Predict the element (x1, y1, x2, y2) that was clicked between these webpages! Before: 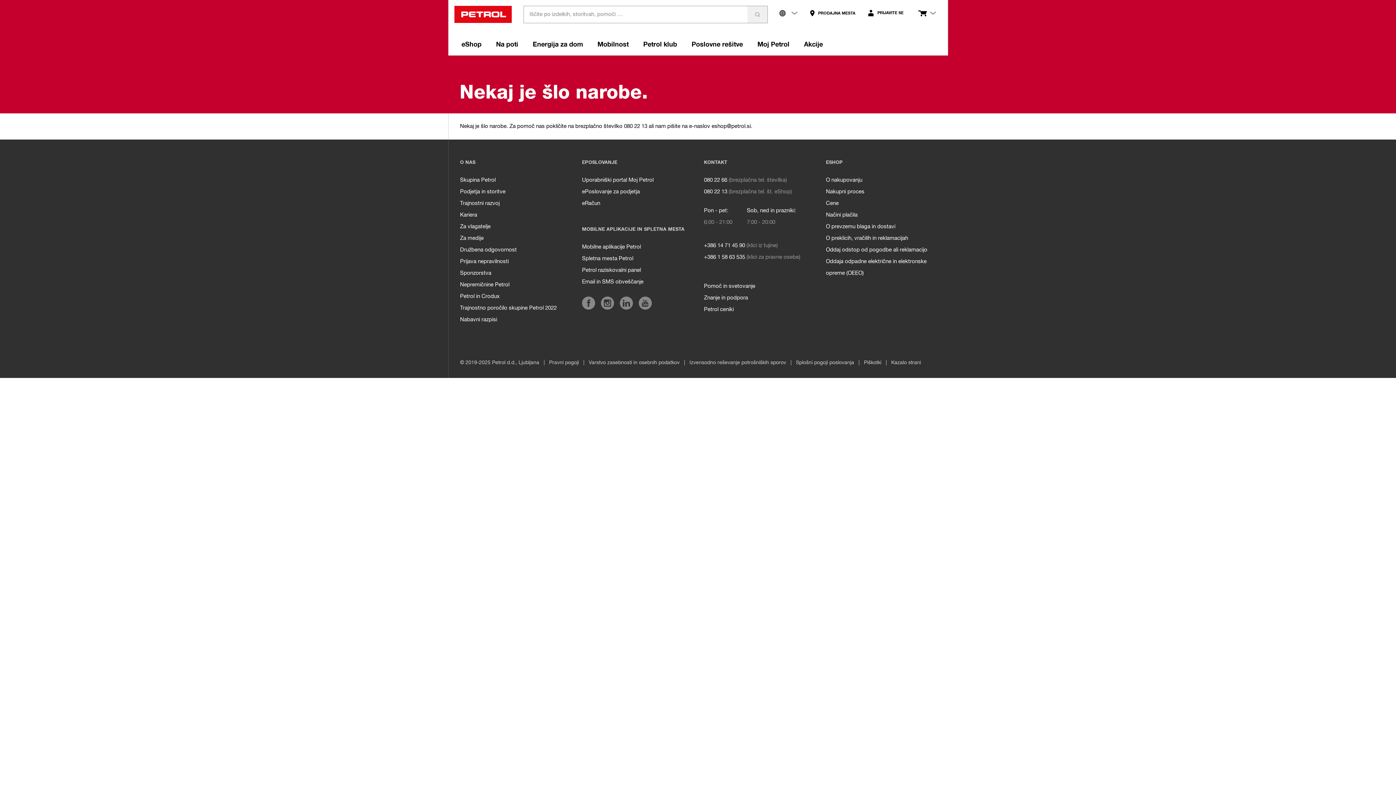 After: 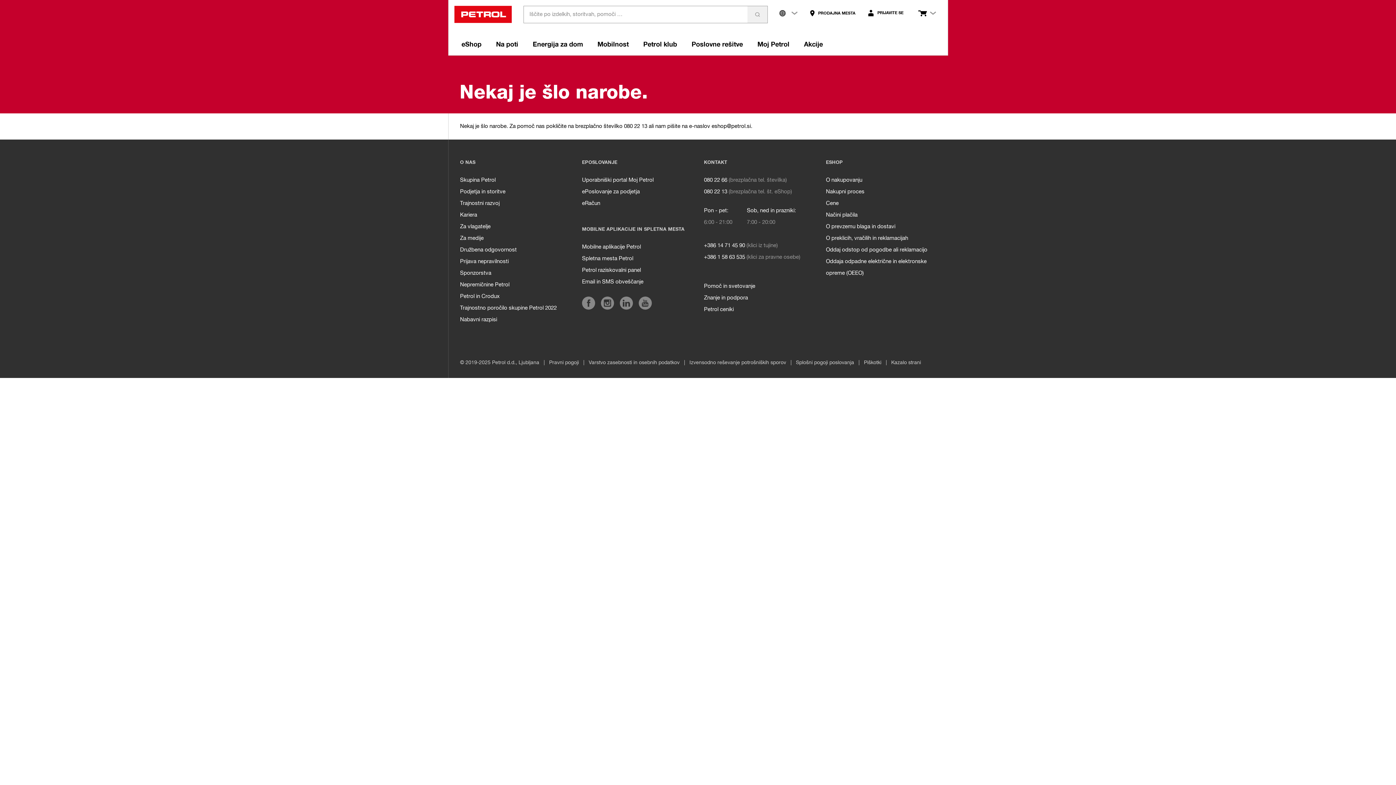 Action: bbox: (826, 256, 935, 279) label: Oddaja odpadne električne in elektronske opreme (OEEO)